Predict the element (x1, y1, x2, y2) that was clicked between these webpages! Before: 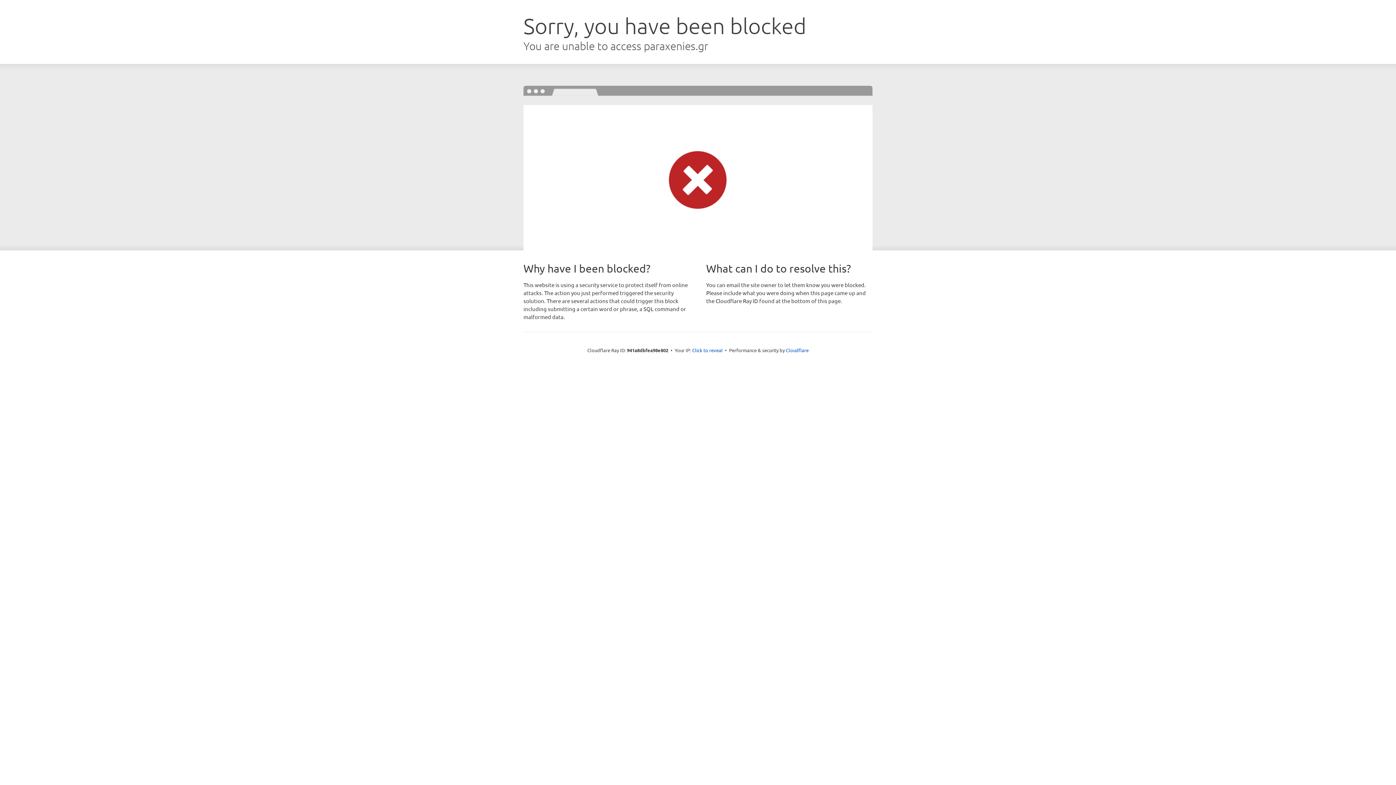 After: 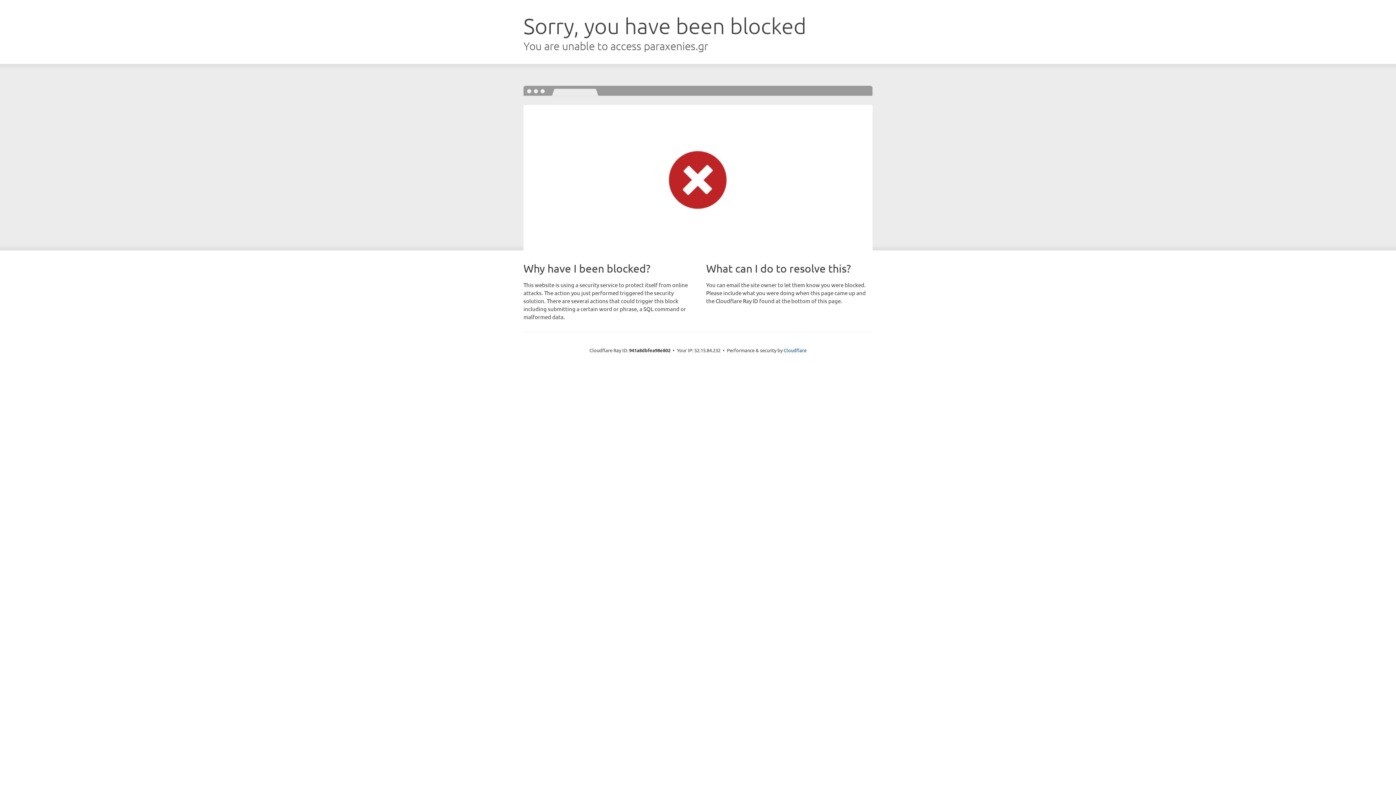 Action: bbox: (692, 346, 722, 353) label: Click to reveal